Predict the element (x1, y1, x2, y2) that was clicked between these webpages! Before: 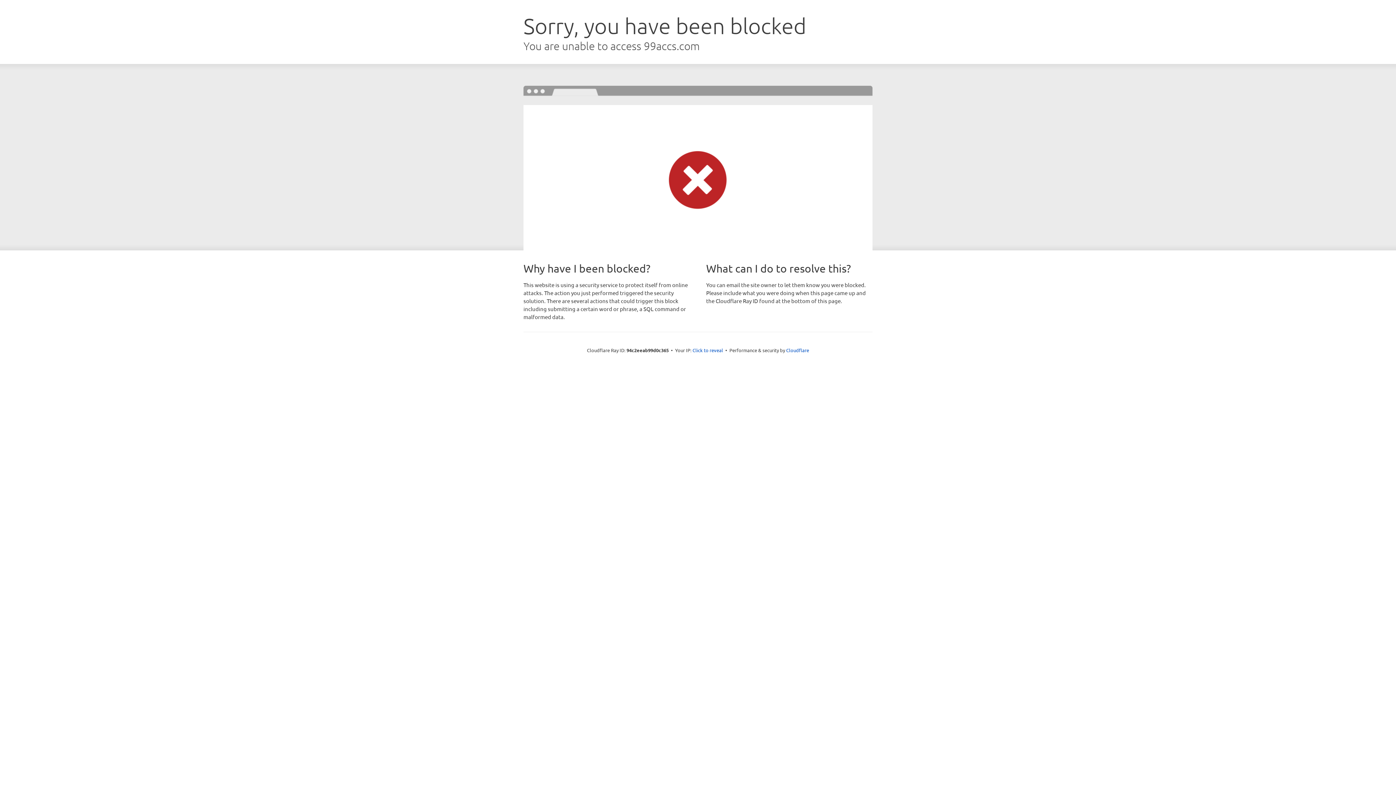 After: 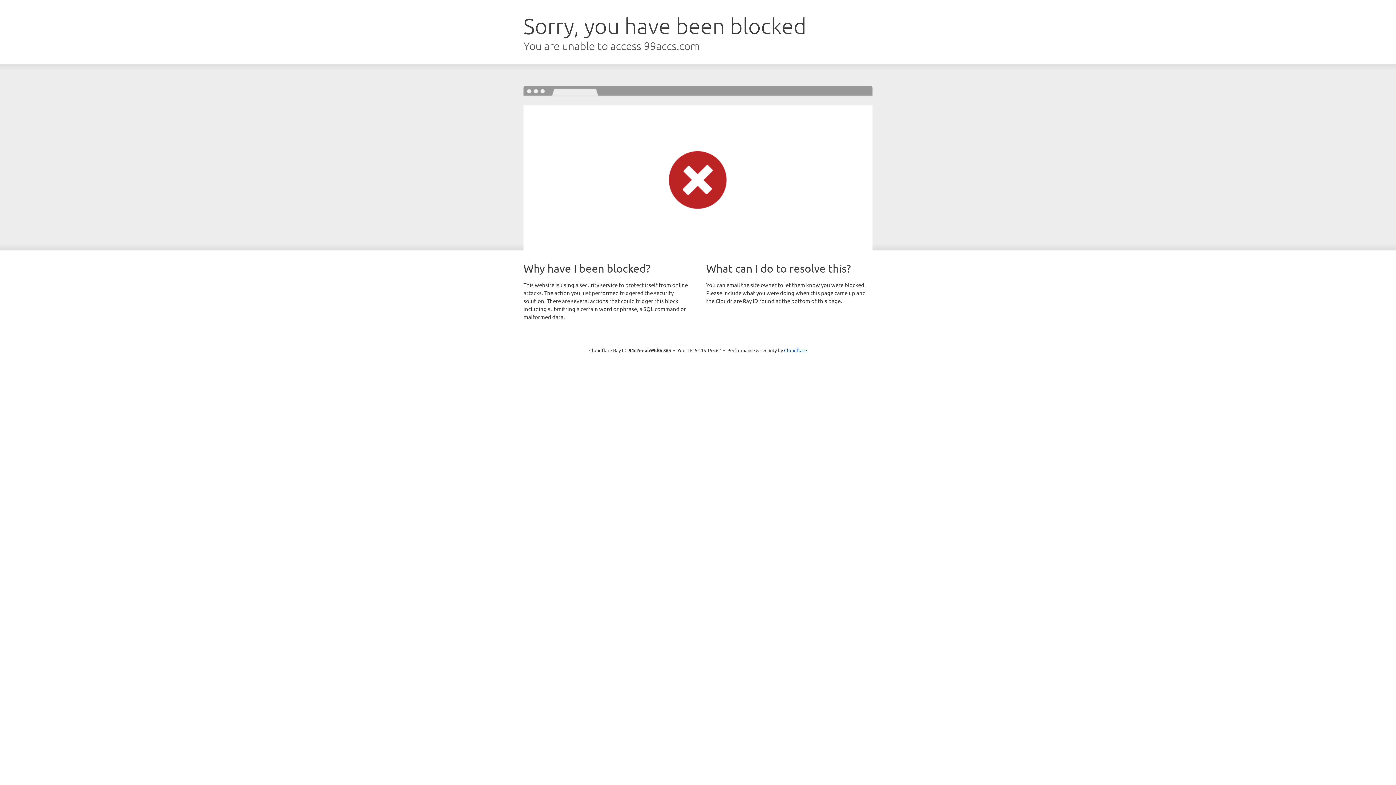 Action: bbox: (692, 346, 723, 353) label: Click to reveal